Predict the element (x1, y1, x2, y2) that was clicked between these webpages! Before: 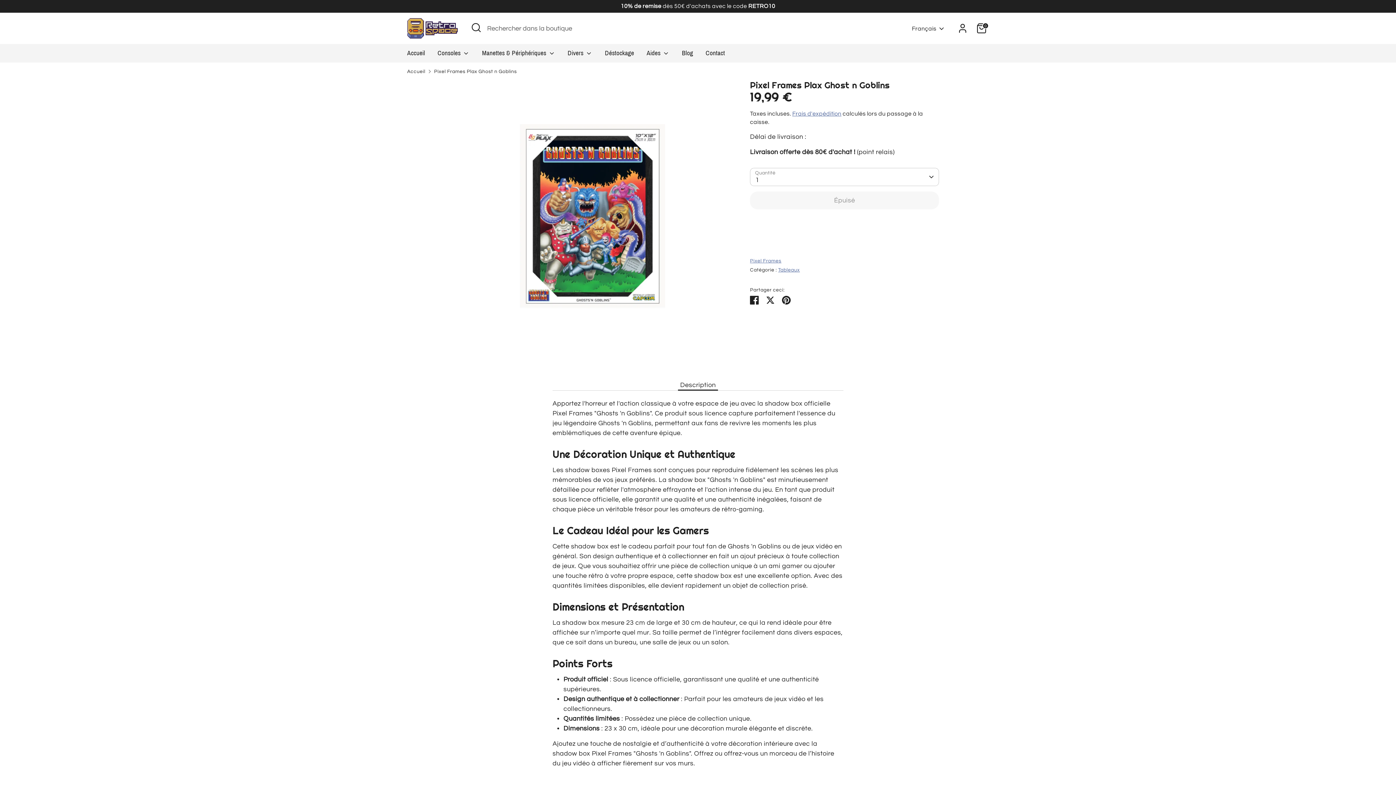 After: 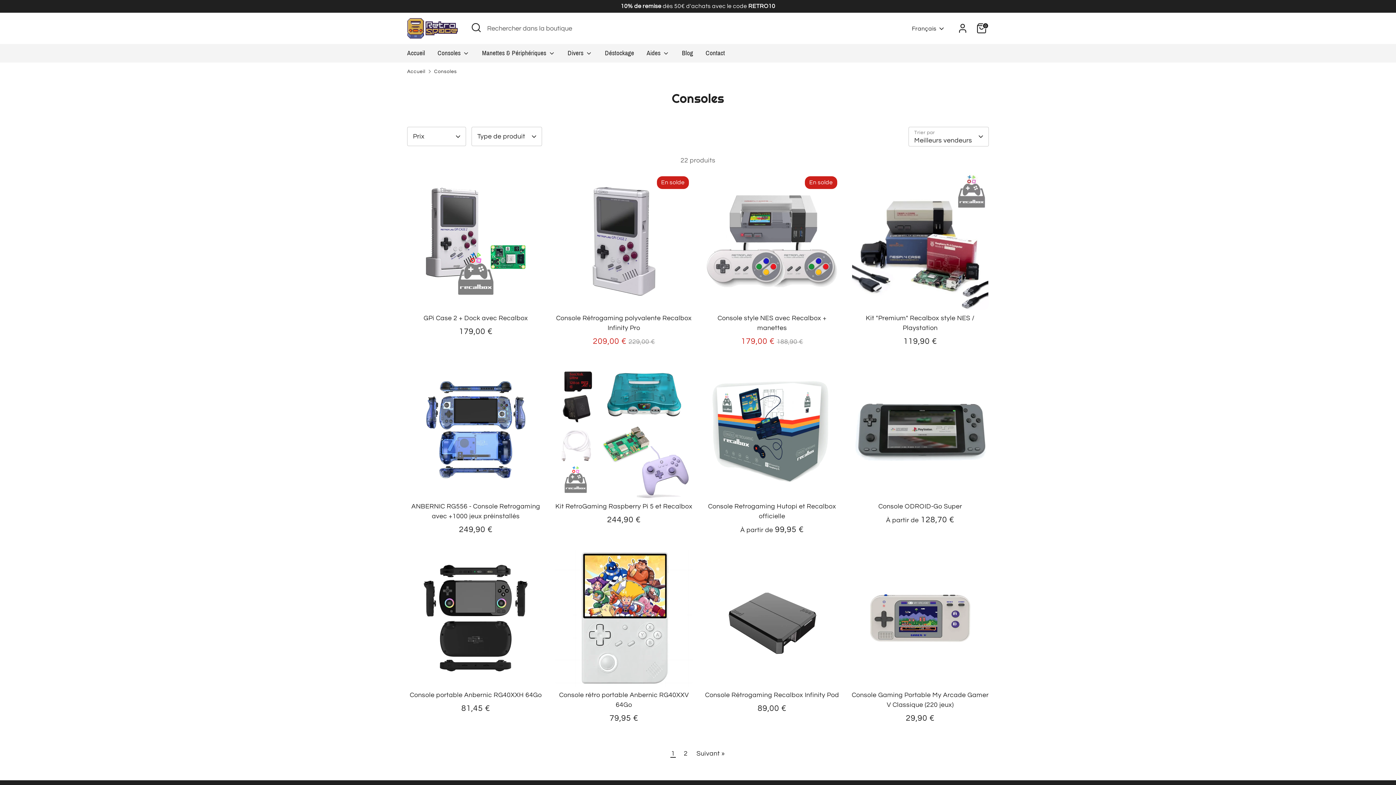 Action: bbox: (432, 48, 475, 62) label: Consoles 